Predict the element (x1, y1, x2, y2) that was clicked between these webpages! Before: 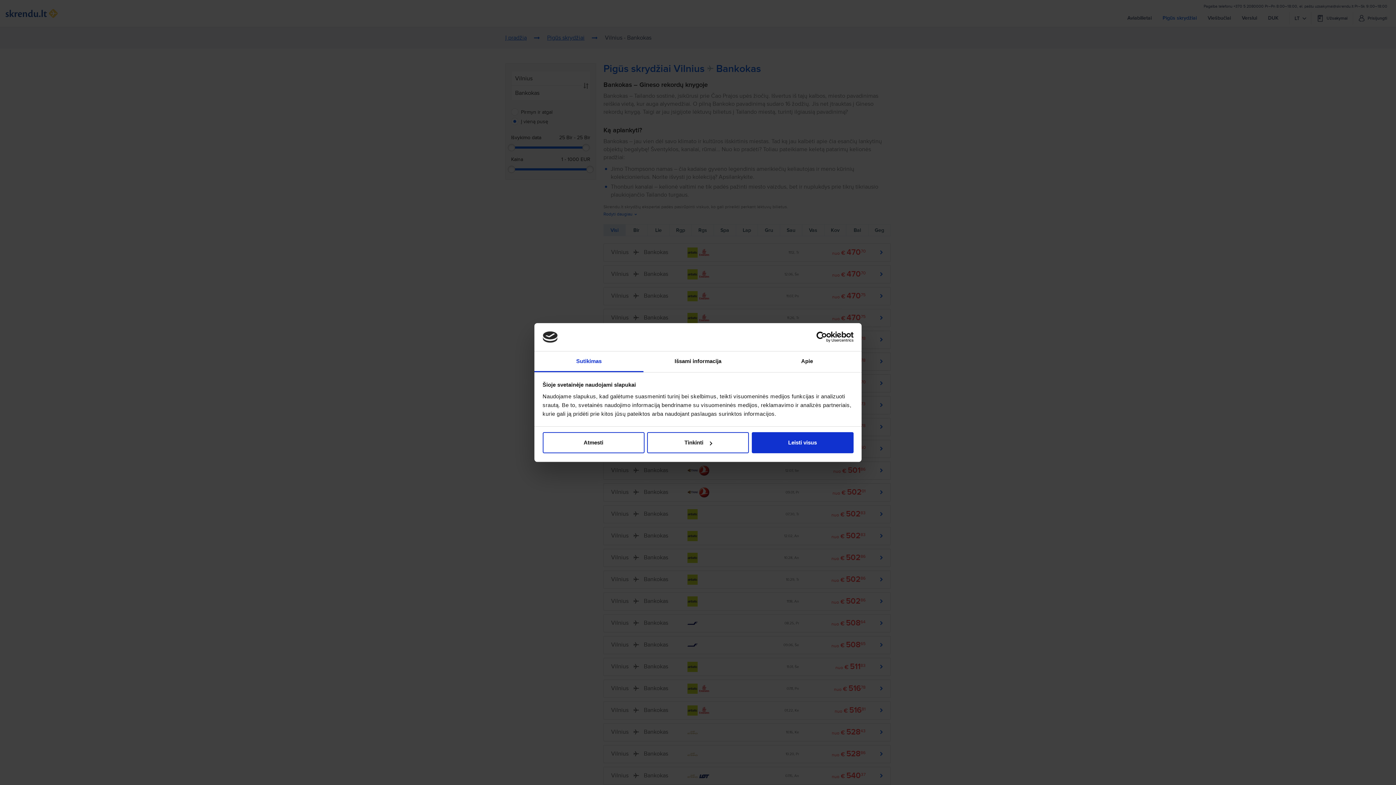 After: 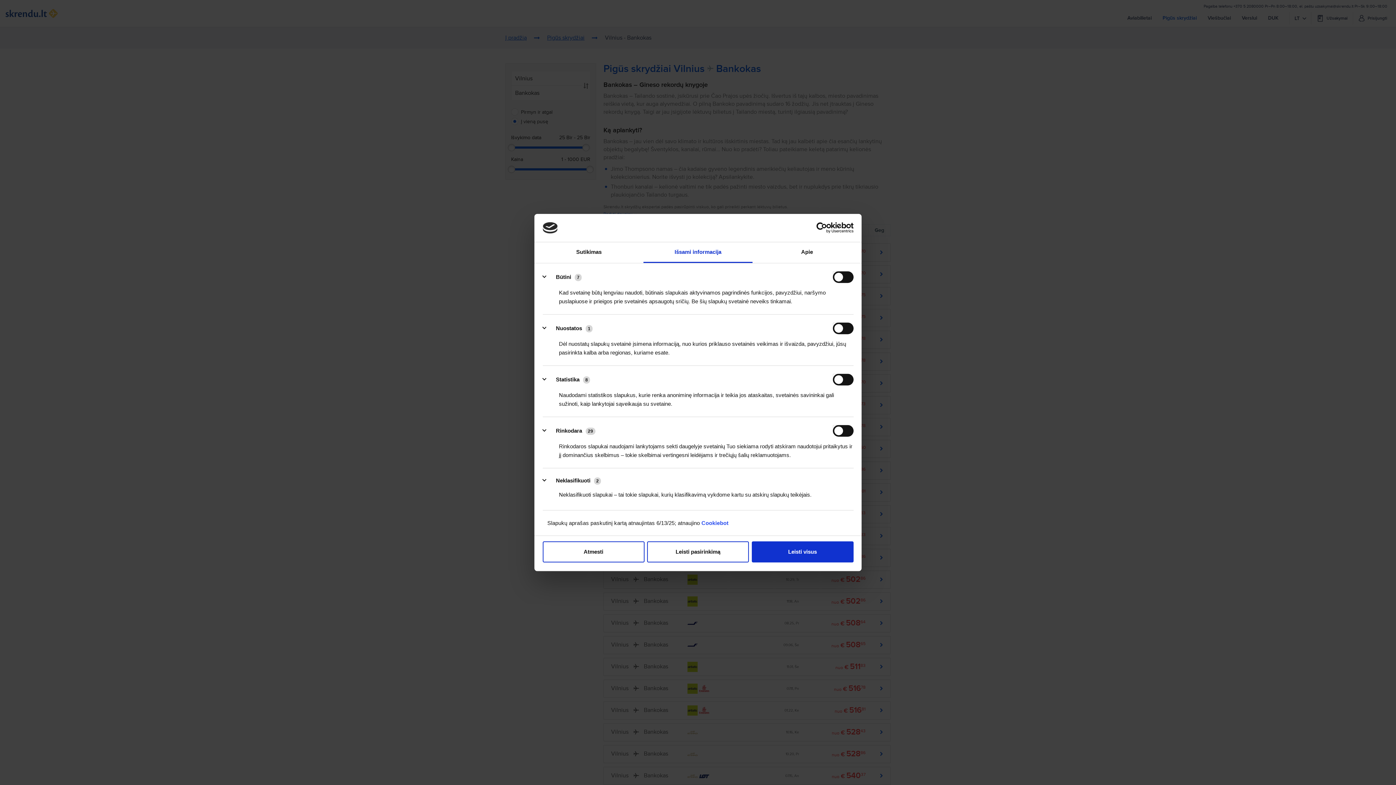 Action: bbox: (643, 351, 752, 372) label: Išsami informacija